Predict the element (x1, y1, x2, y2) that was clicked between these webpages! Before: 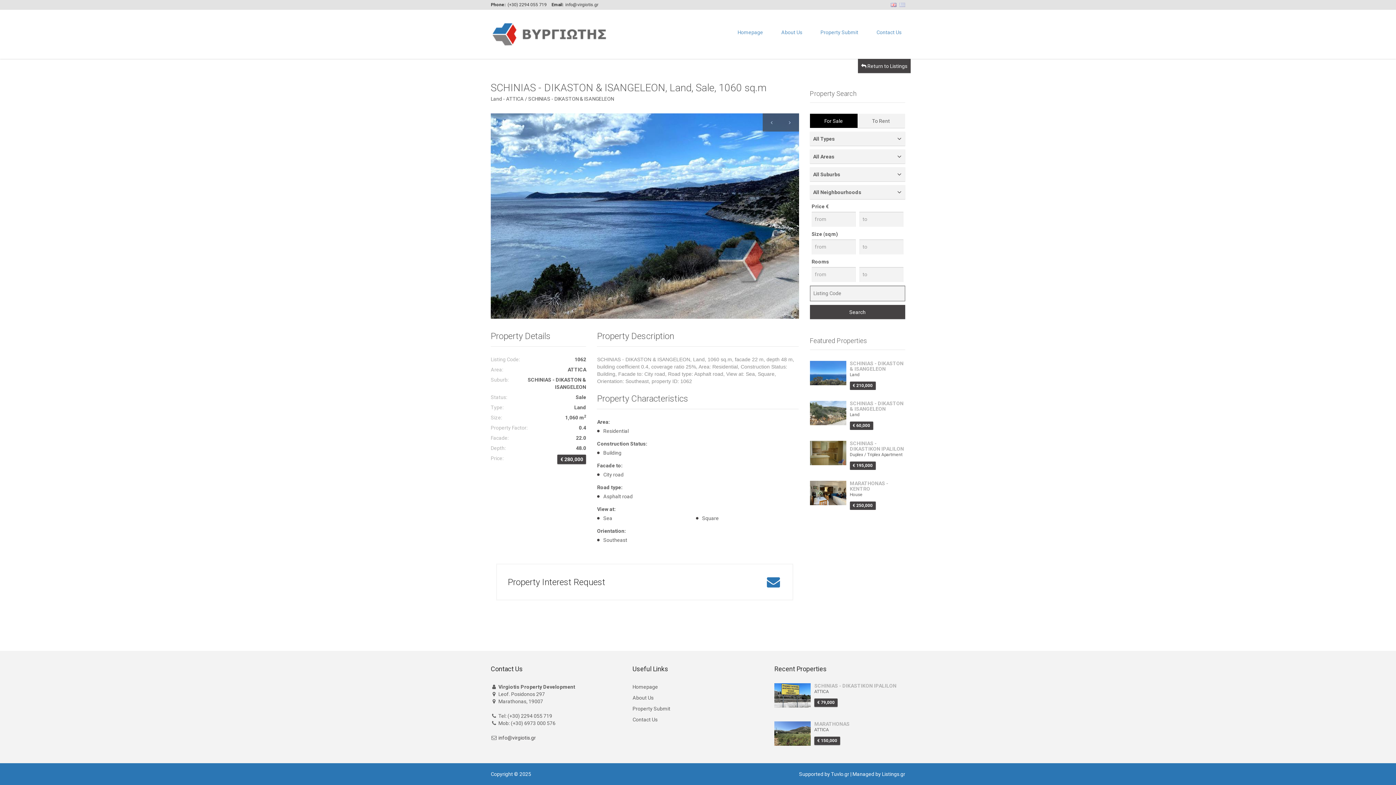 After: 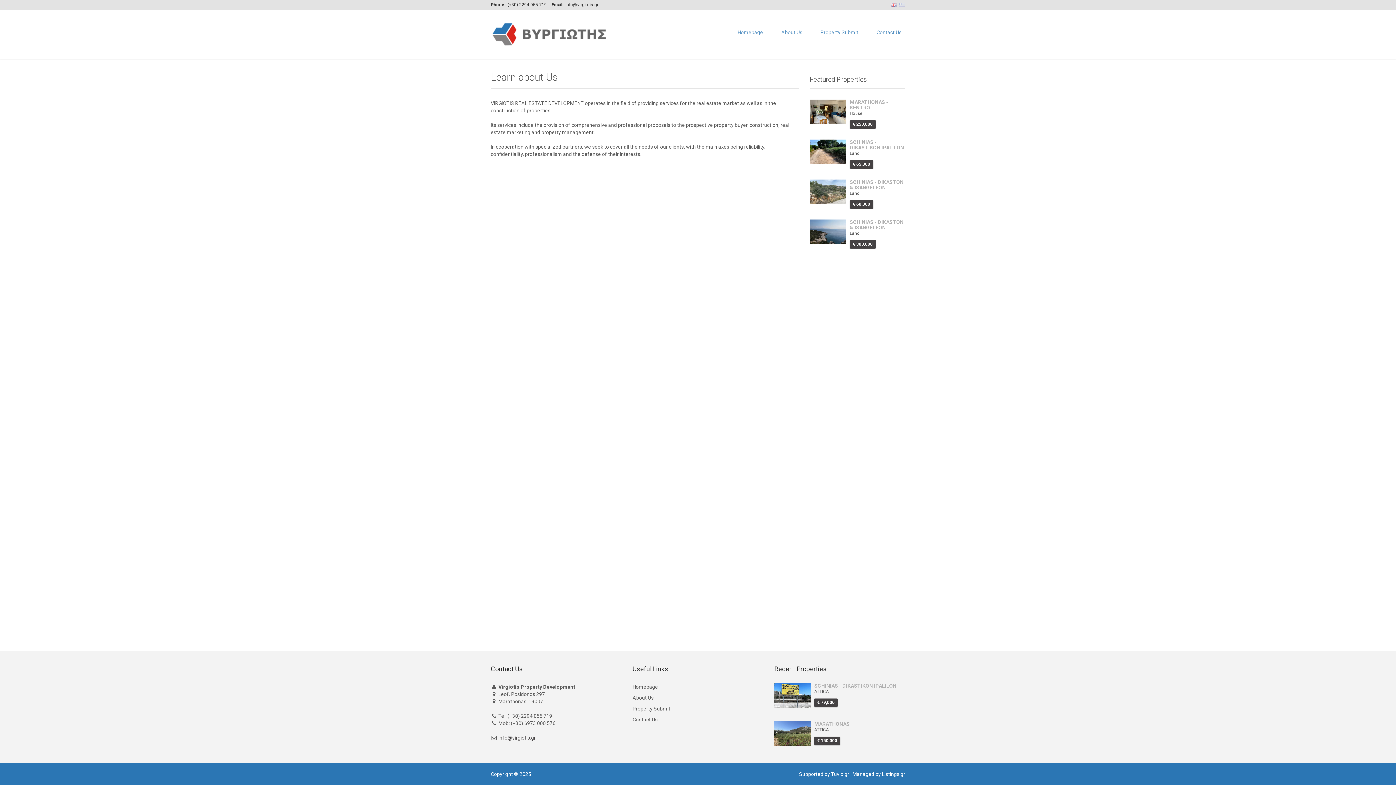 Action: bbox: (632, 692, 763, 703) label: About Us